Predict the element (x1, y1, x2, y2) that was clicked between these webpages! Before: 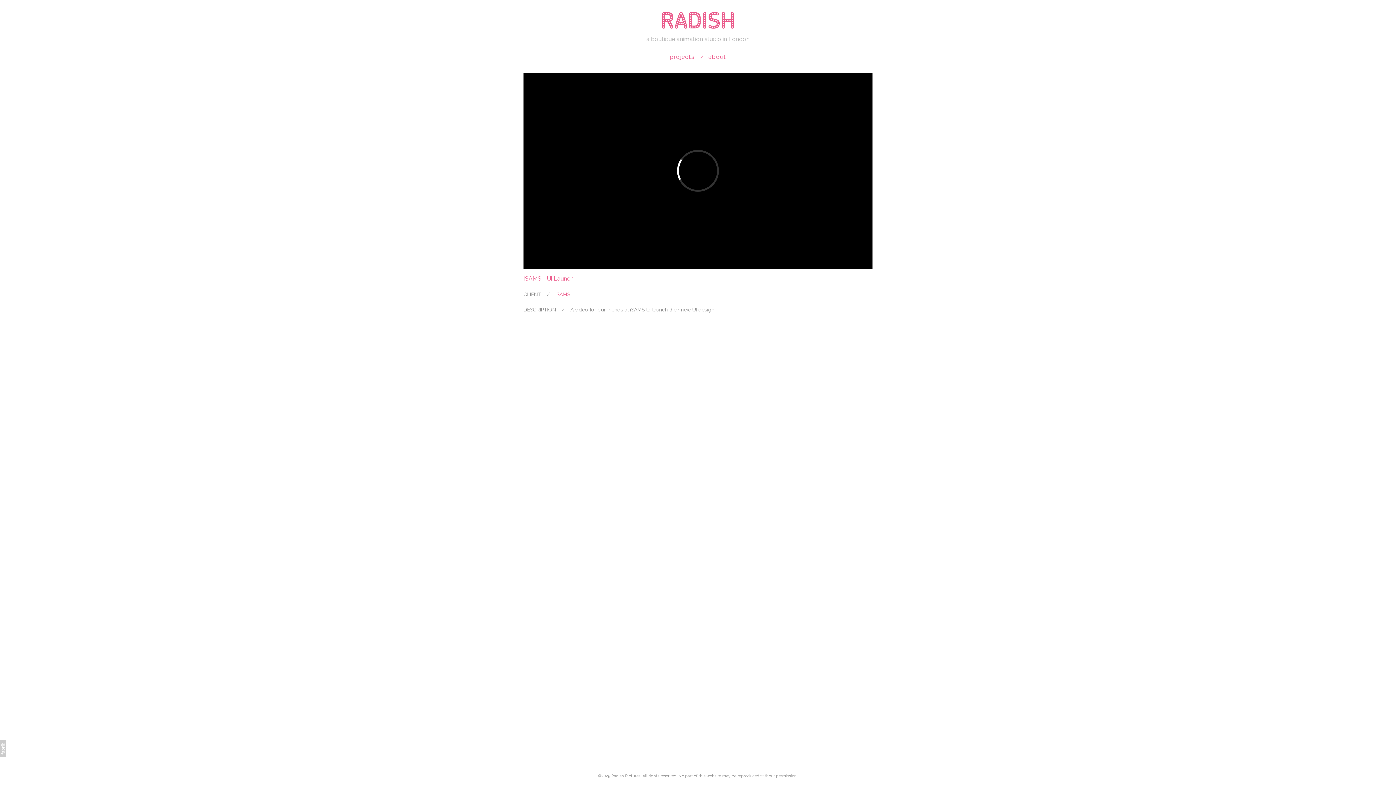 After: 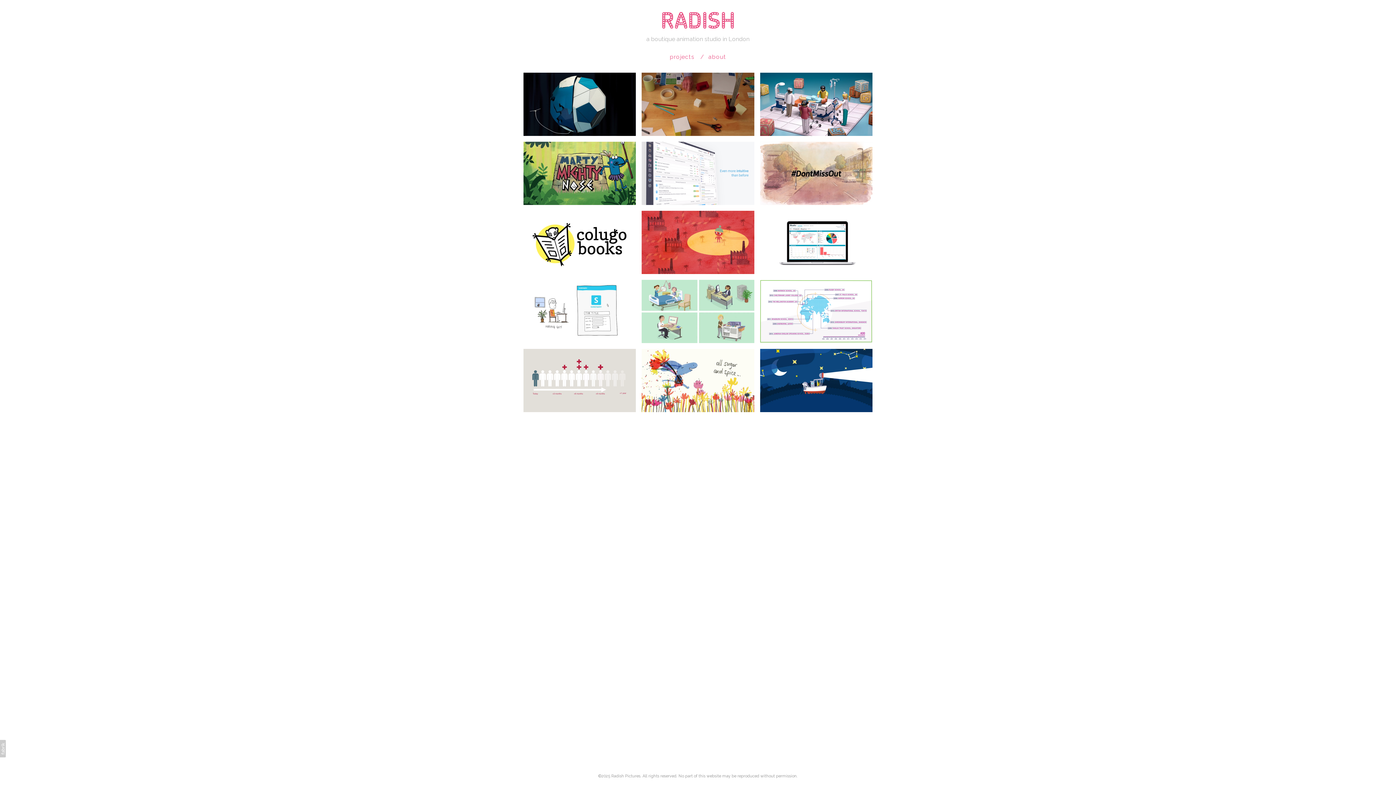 Action: label: a boutique animation studio in London bbox: (640, 34, 755, 43)